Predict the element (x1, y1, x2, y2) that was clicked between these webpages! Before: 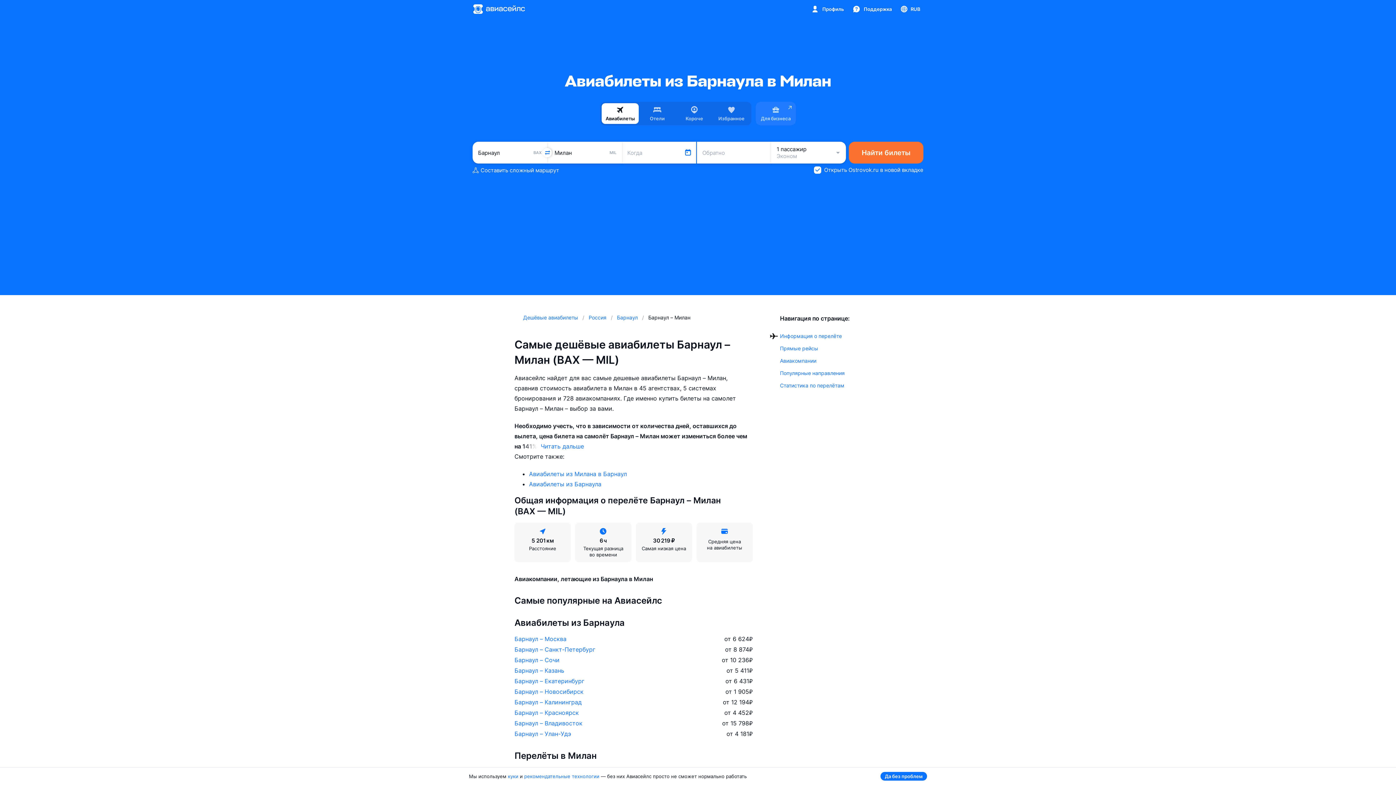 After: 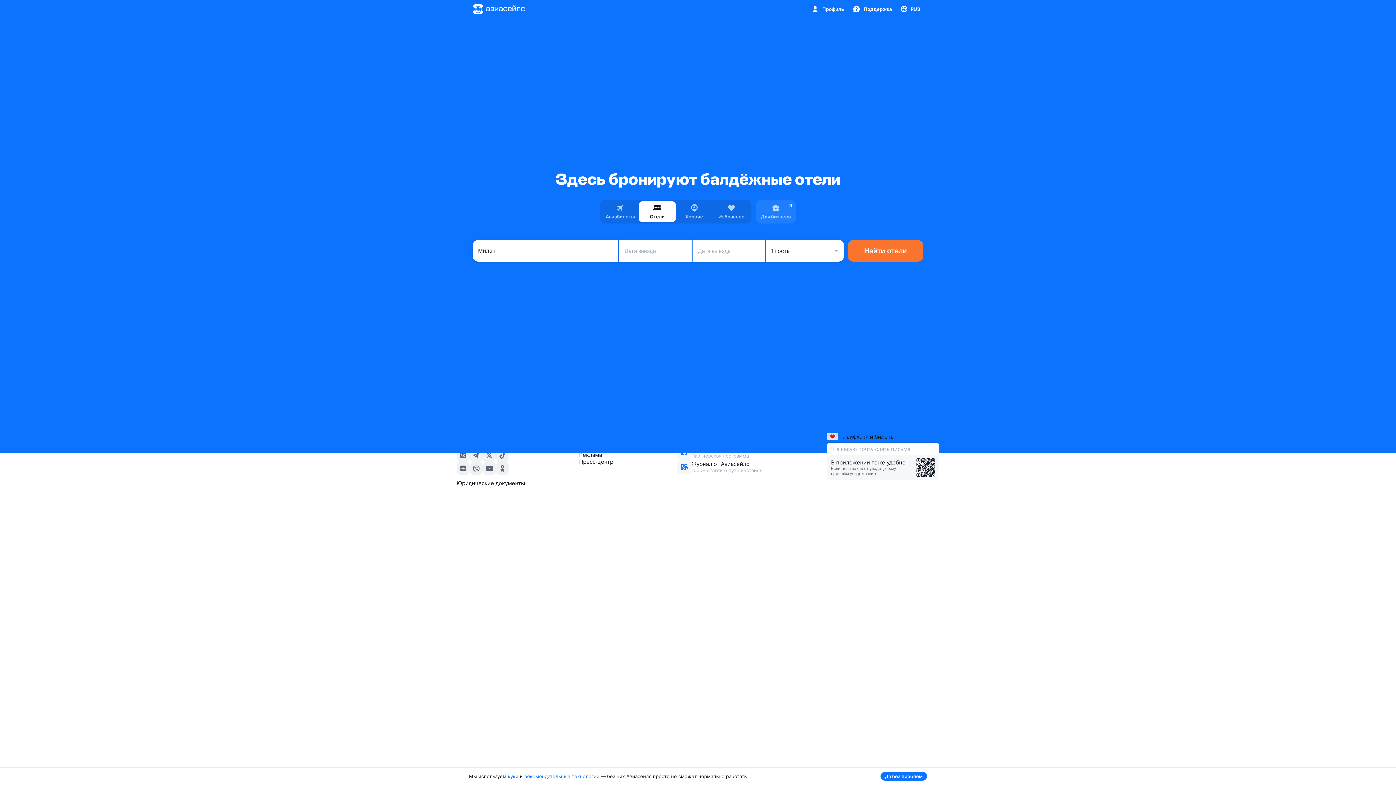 Action: label: Отели bbox: (638, 103, 676, 124)